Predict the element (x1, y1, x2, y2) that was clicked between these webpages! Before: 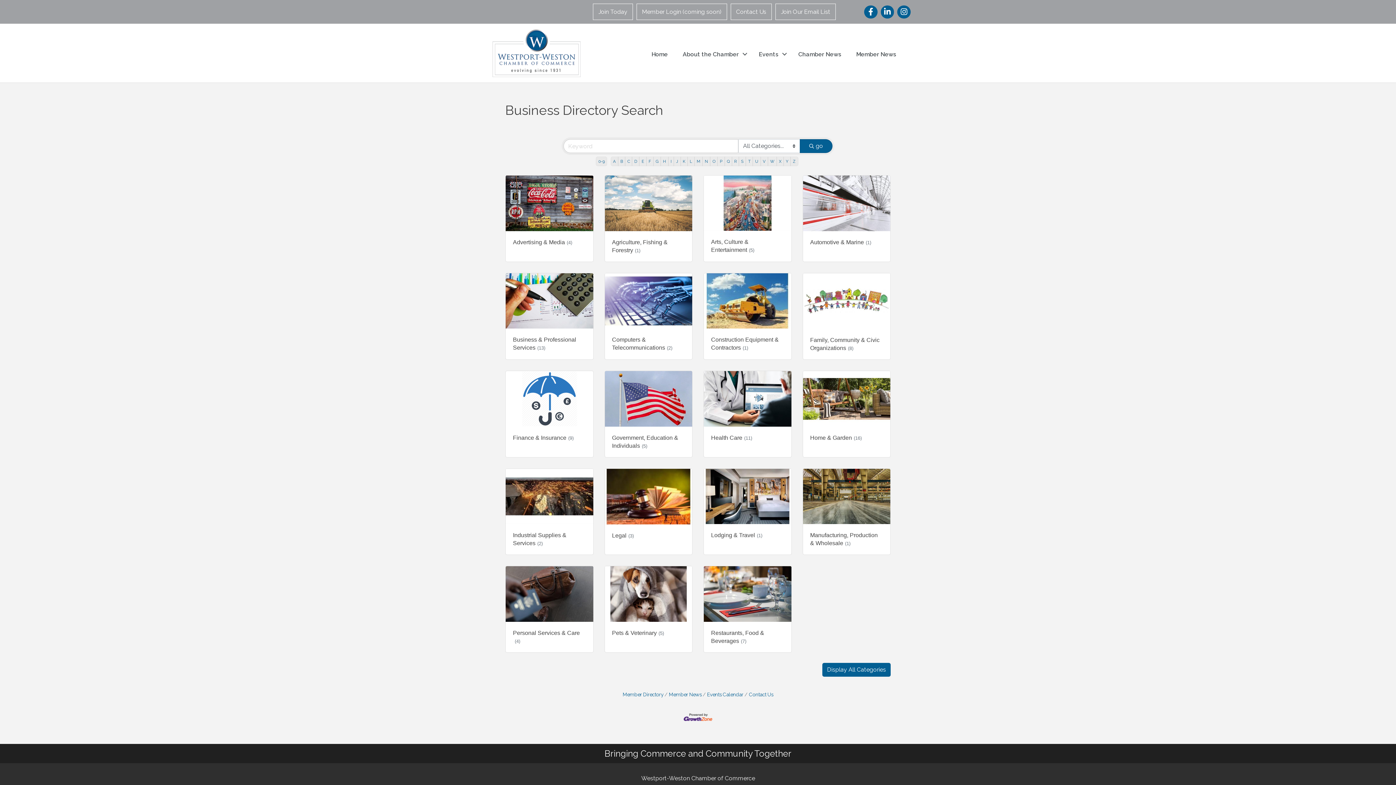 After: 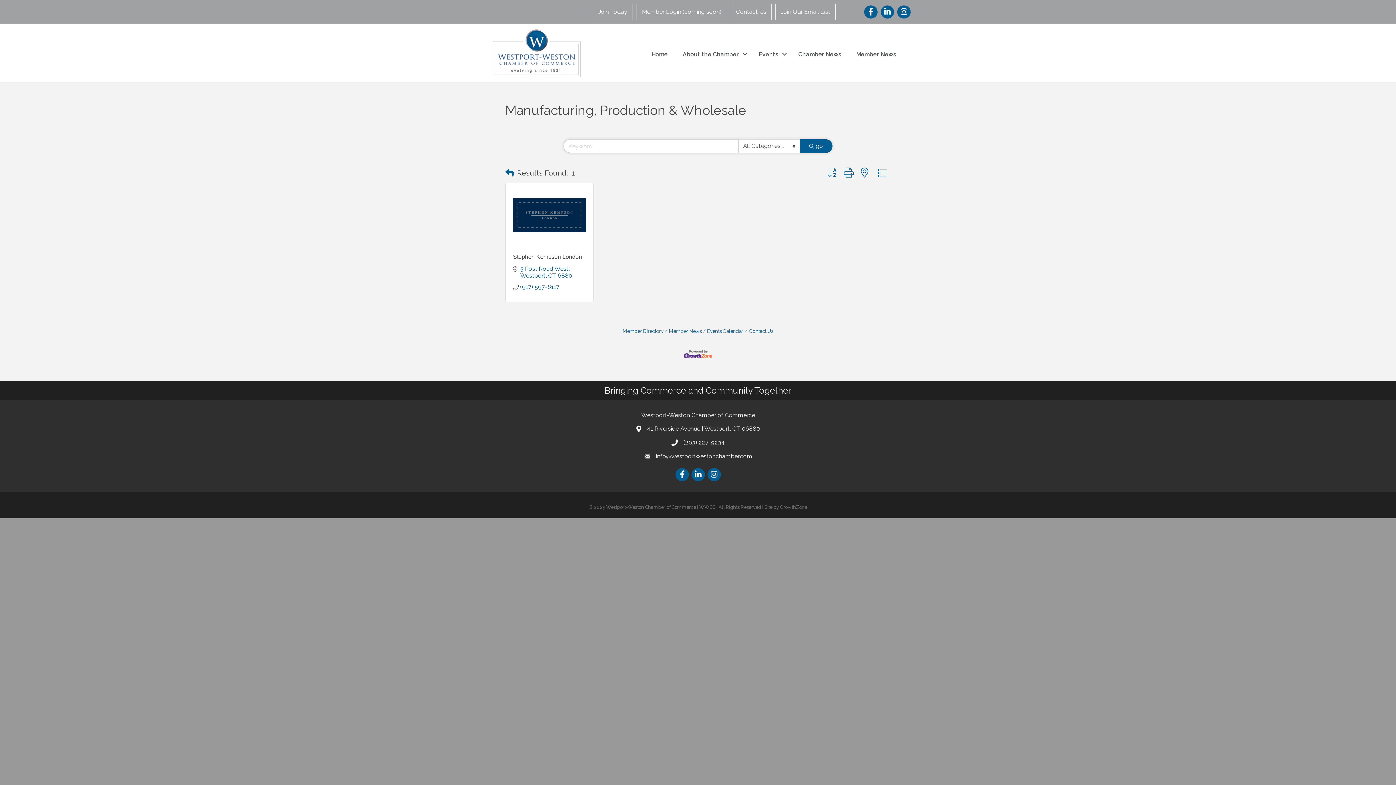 Action: bbox: (803, 468, 890, 554) label: Manufacturing, Production & Wholesale(1)